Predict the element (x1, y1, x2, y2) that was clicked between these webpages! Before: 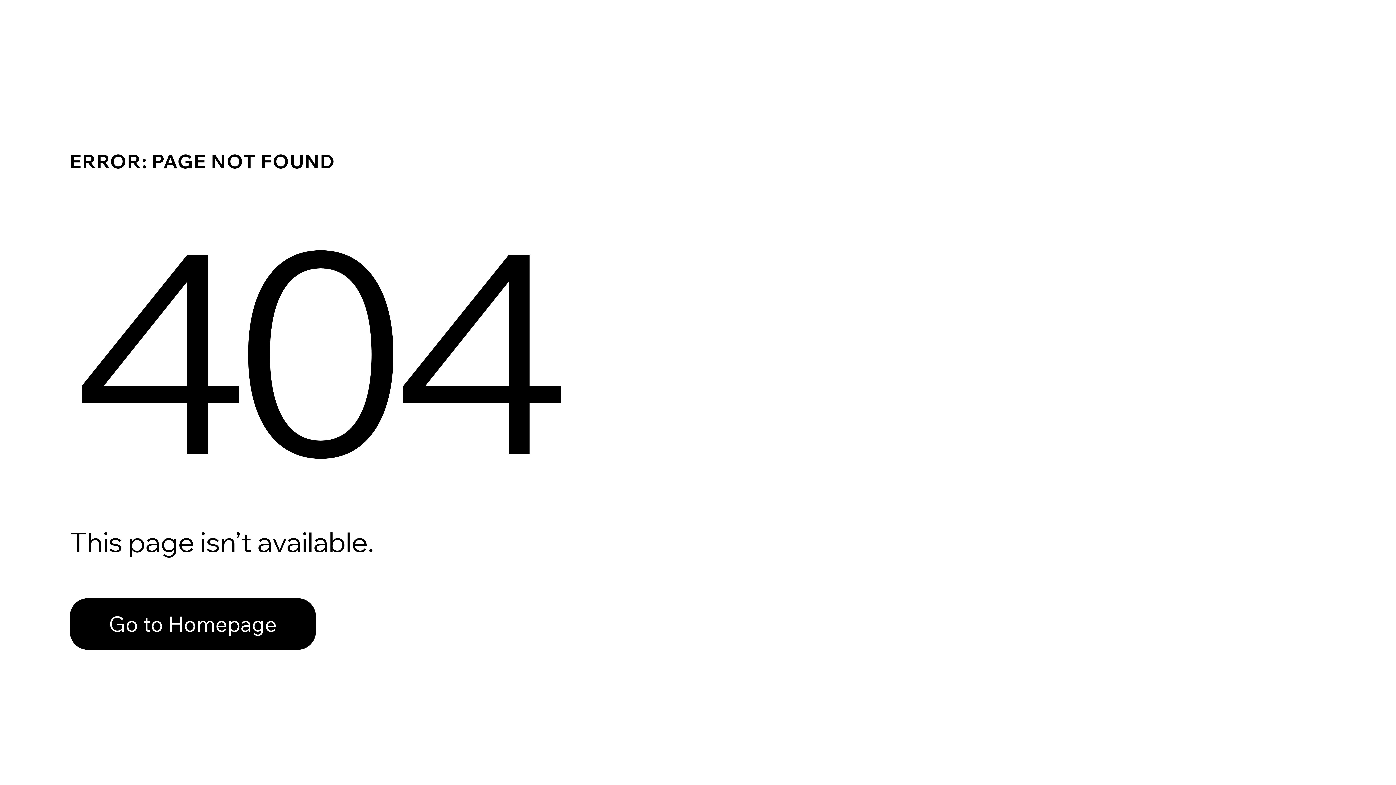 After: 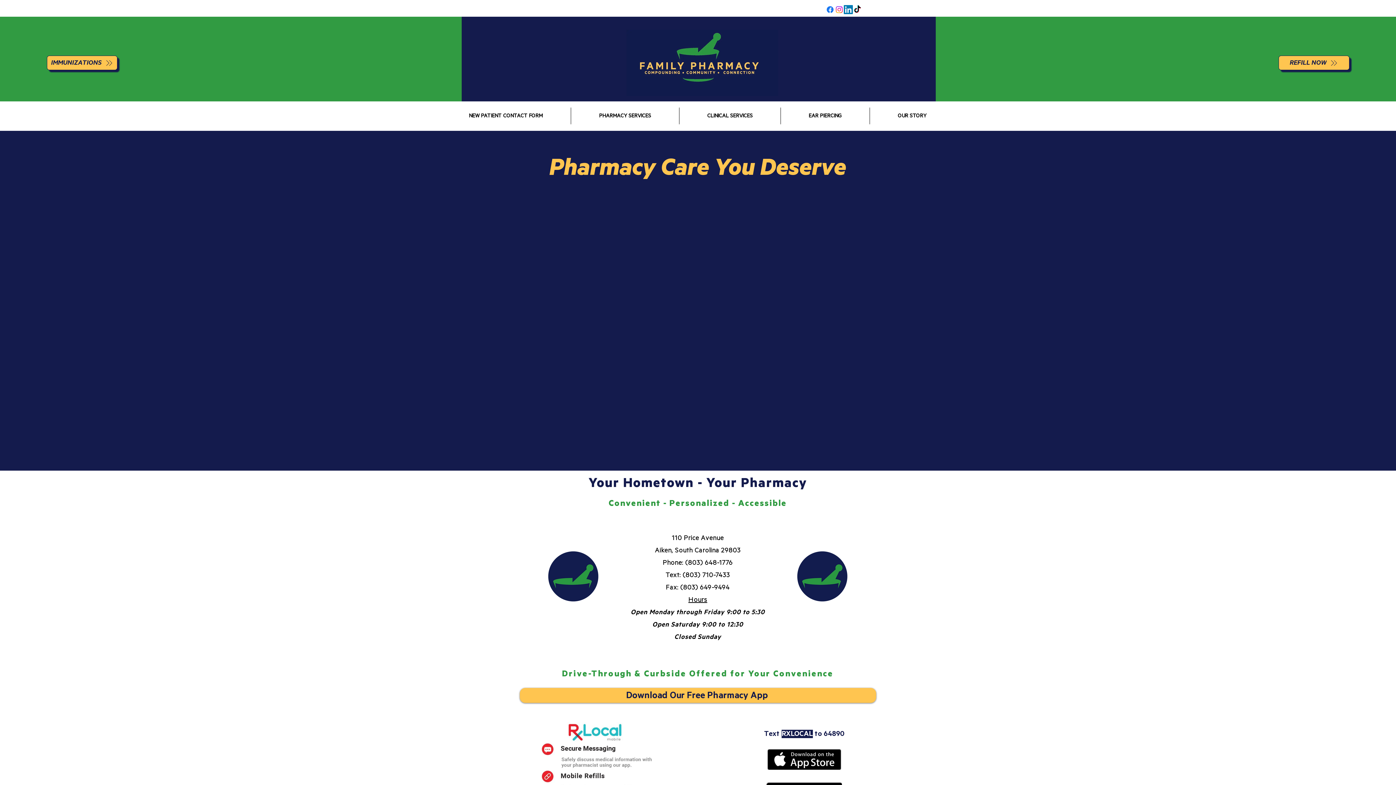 Action: label: Go to Homepage bbox: (69, 598, 316, 650)